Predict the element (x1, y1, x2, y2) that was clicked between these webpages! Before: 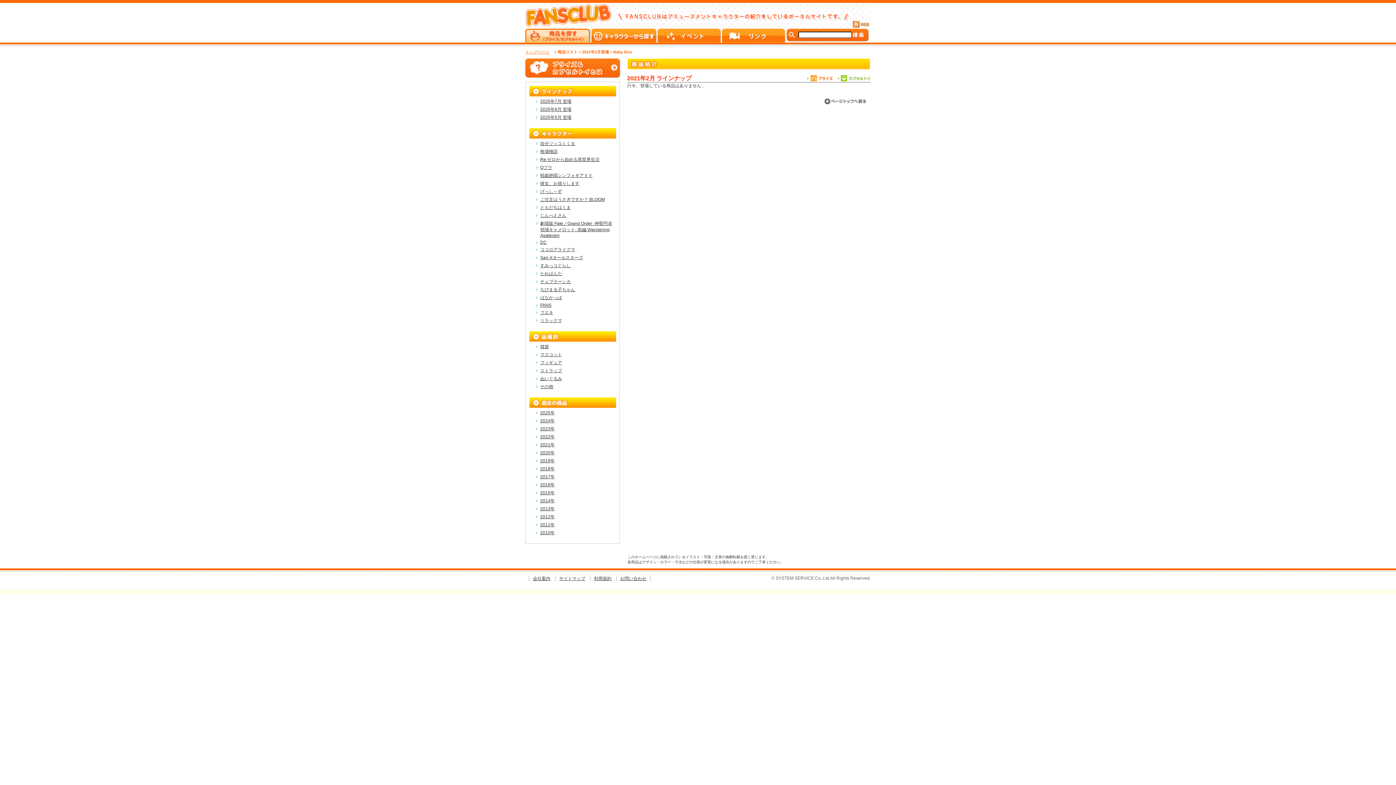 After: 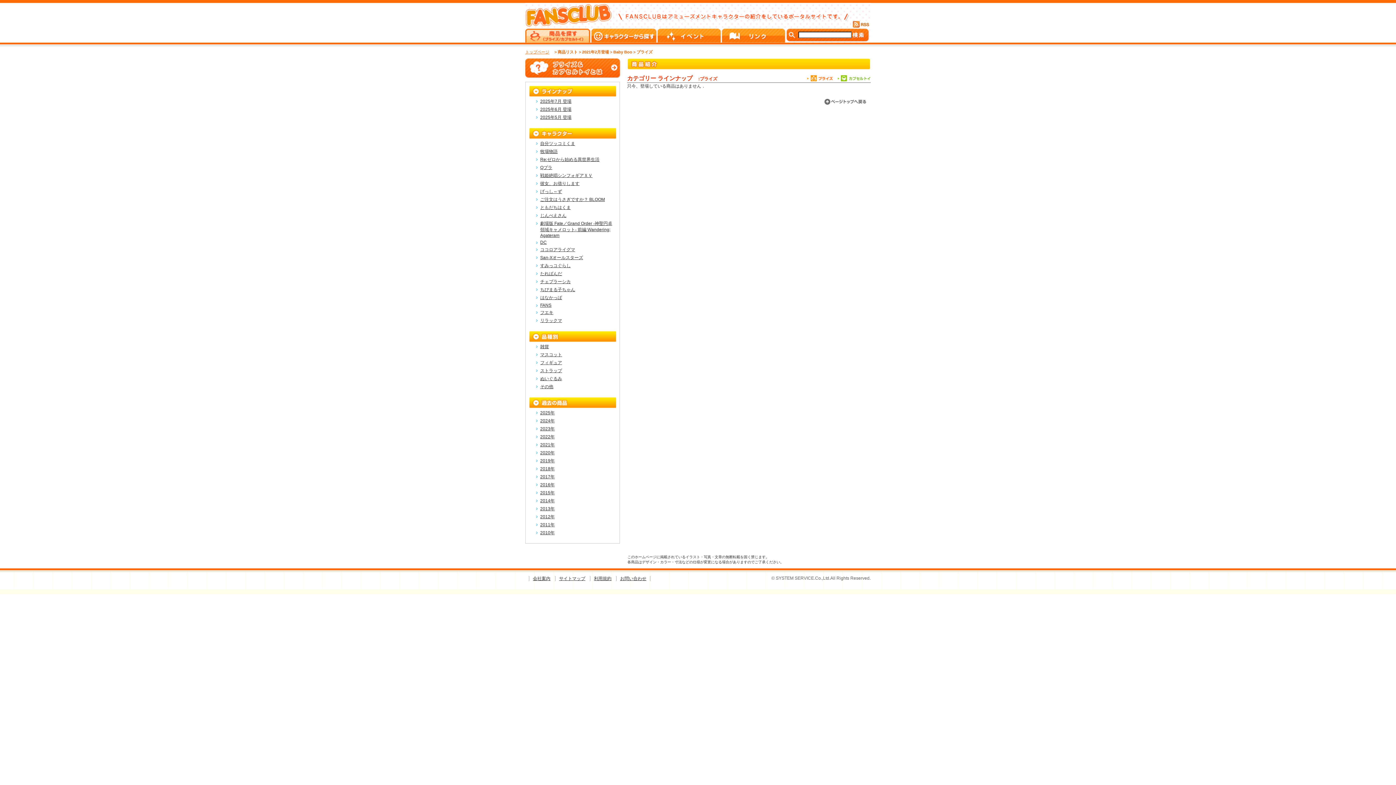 Action: bbox: (807, 75, 833, 80)